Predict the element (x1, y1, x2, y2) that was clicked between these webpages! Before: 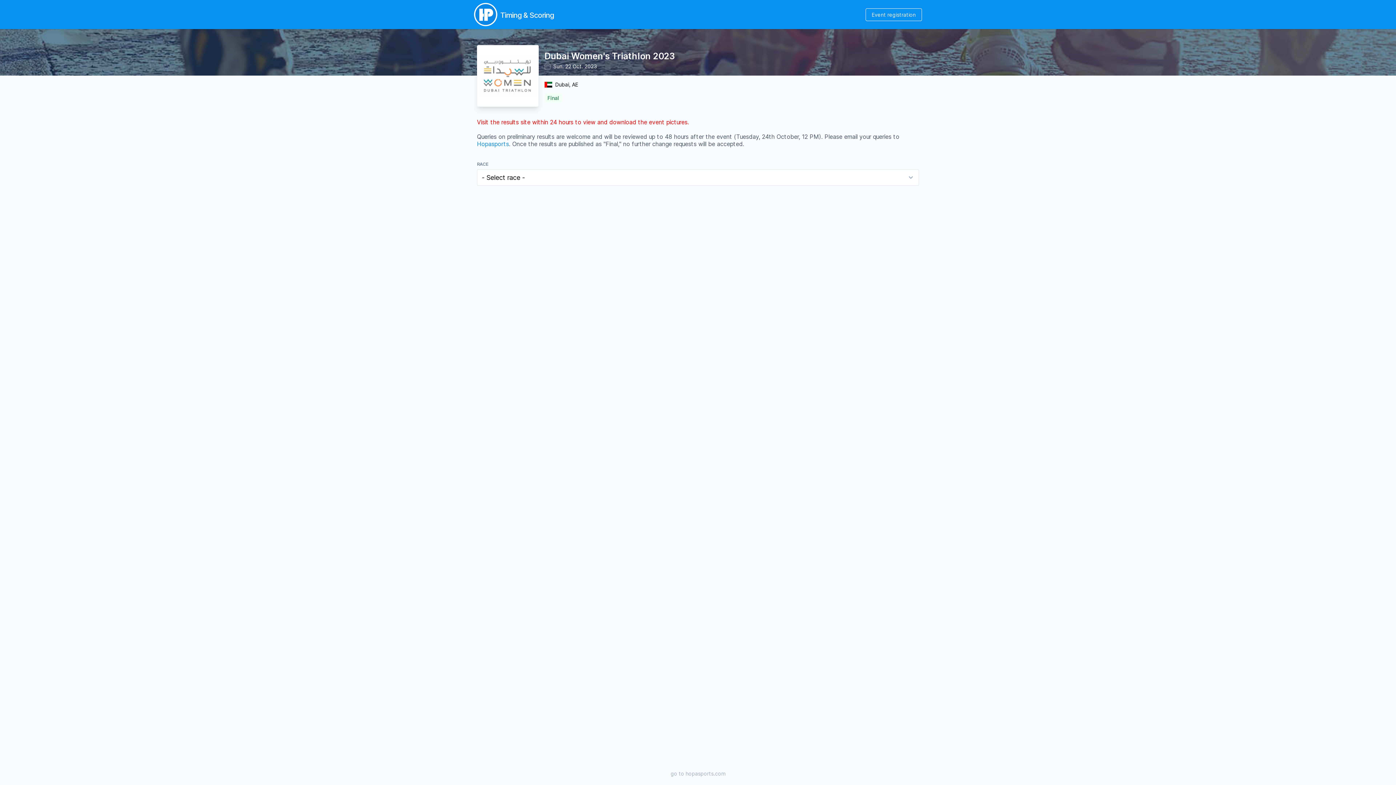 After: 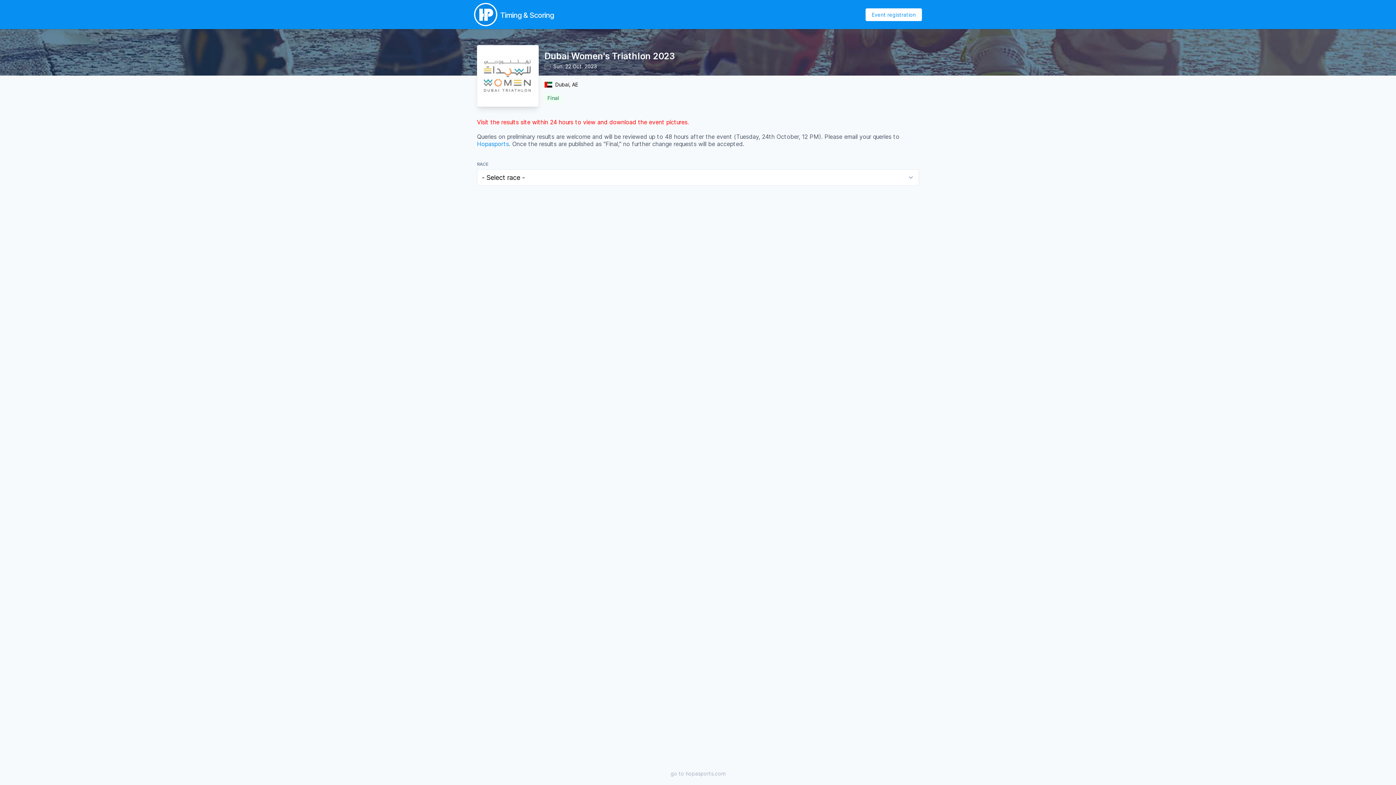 Action: bbox: (865, 8, 922, 21) label: Event registration